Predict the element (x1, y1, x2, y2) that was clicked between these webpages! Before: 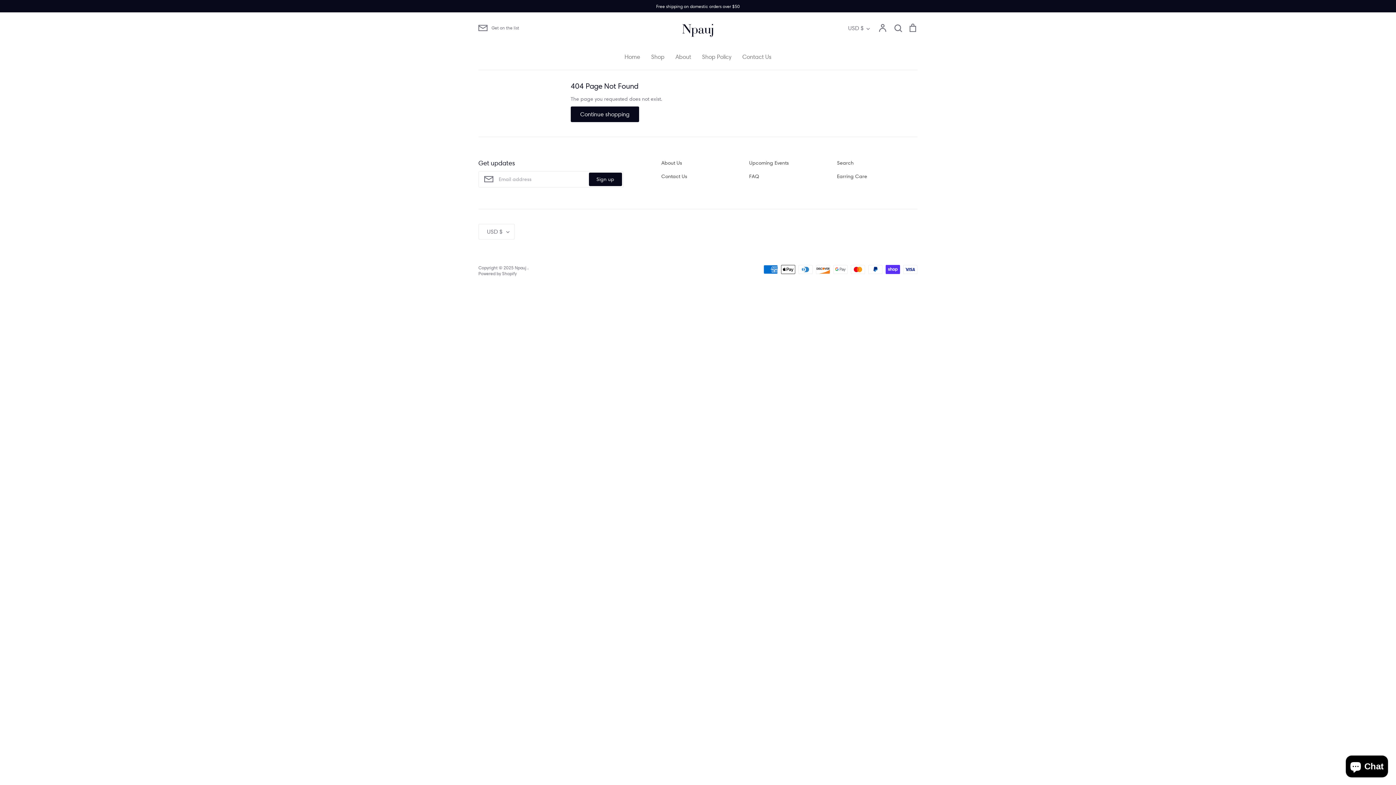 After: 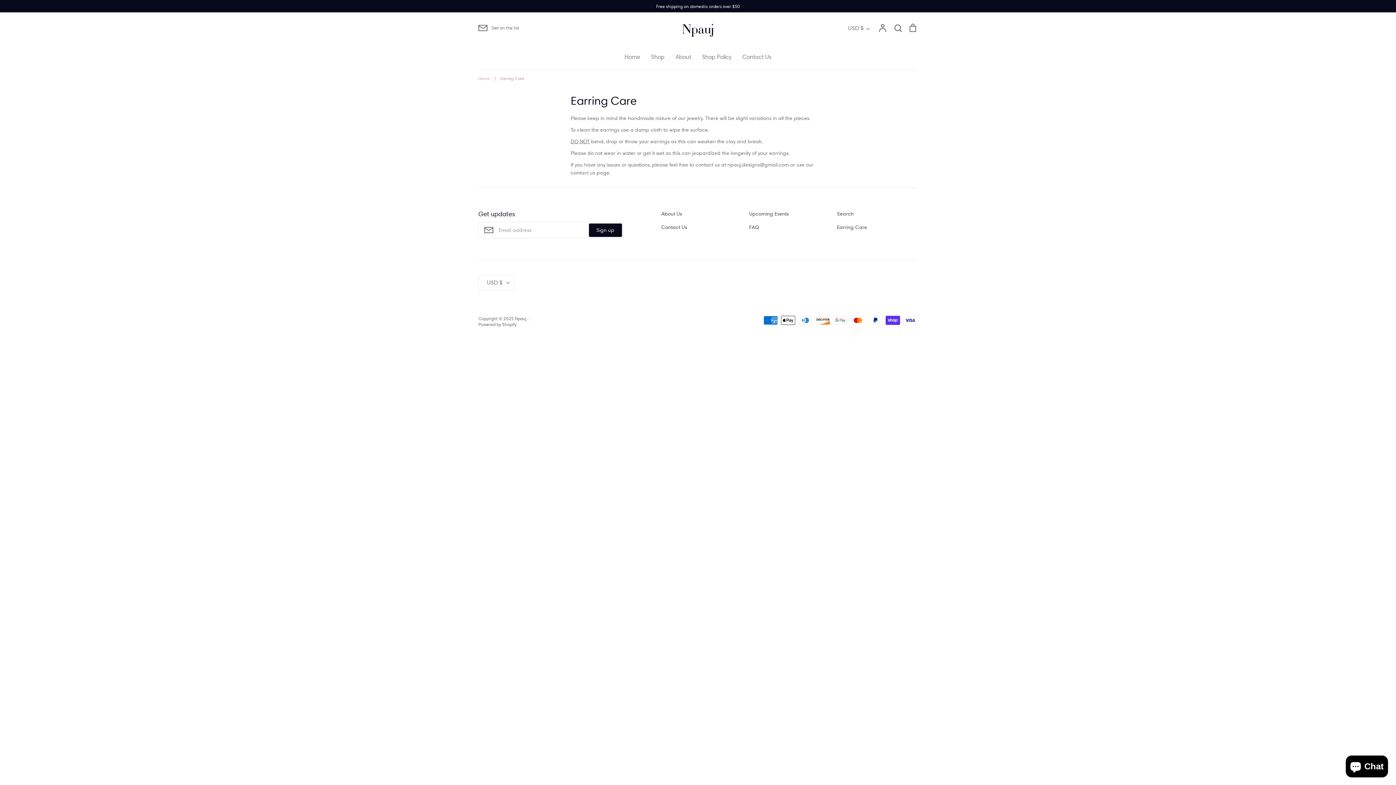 Action: bbox: (837, 172, 867, 180) label: Earring Care